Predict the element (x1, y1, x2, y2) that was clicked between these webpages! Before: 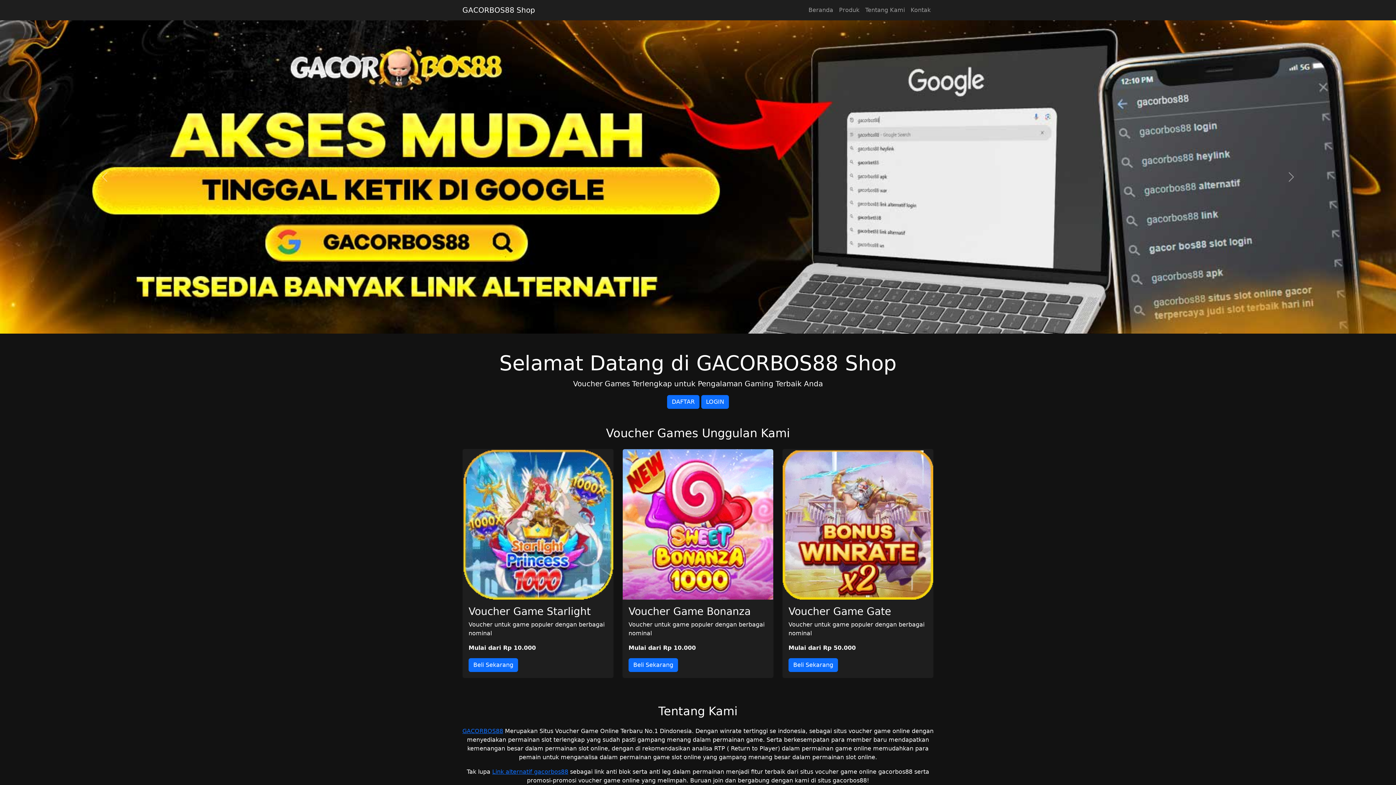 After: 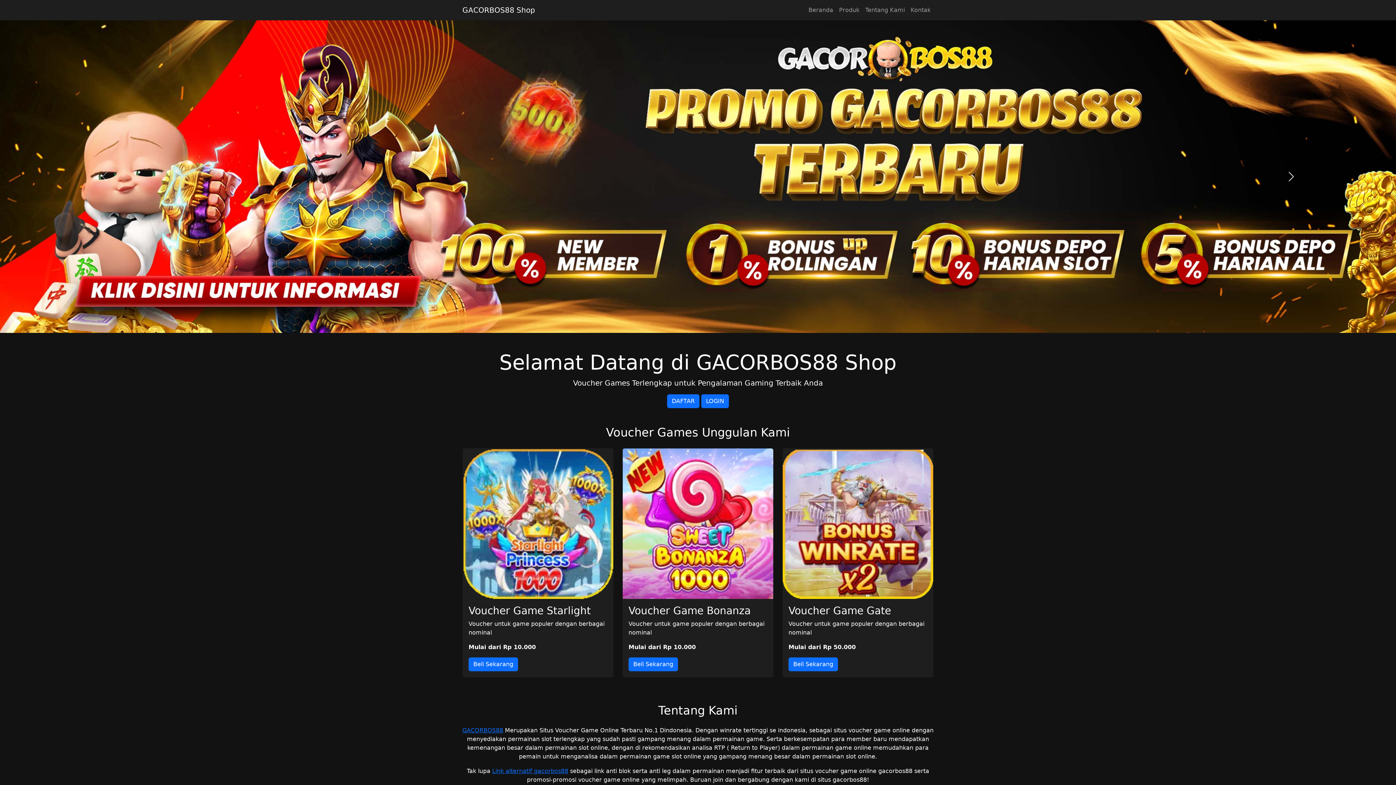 Action: bbox: (1186, 20, 1396, 333) label: Next